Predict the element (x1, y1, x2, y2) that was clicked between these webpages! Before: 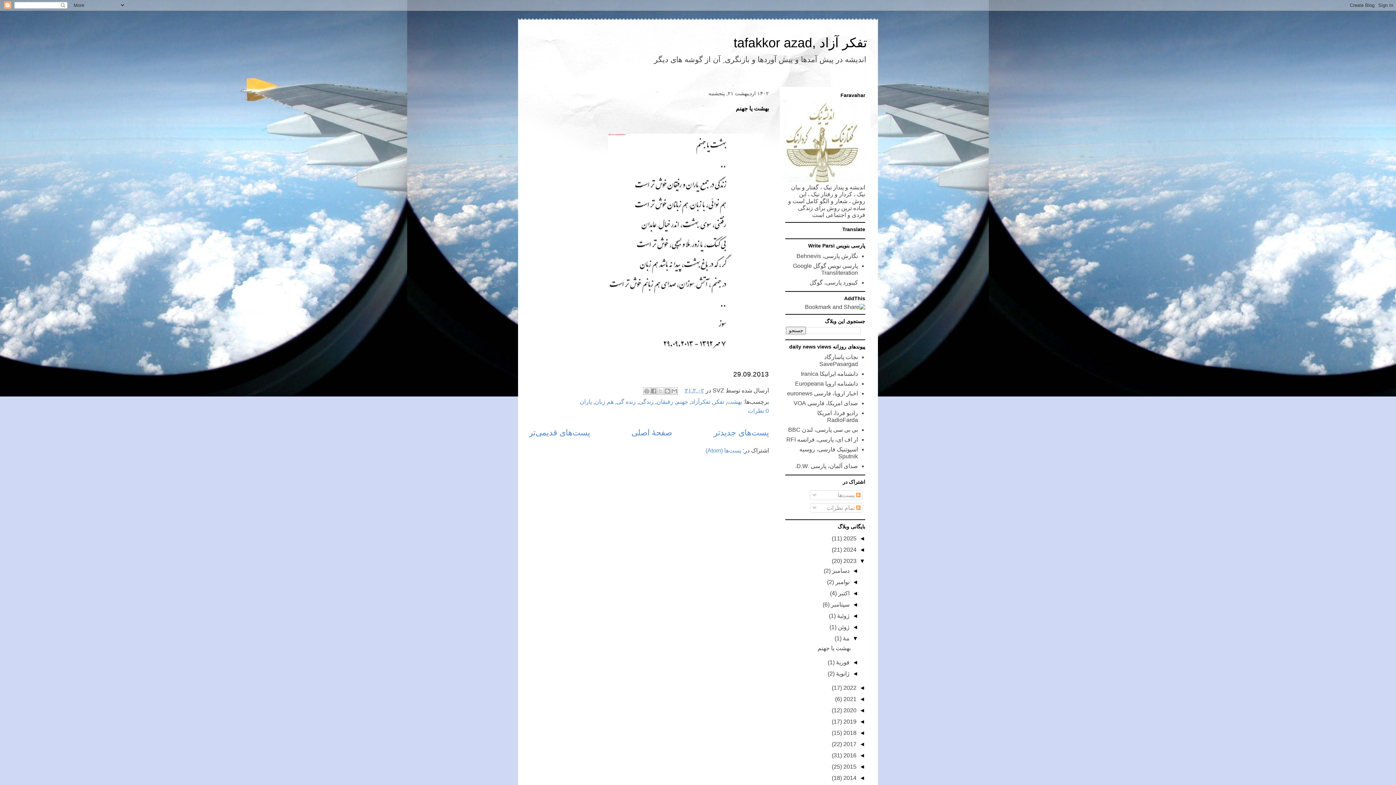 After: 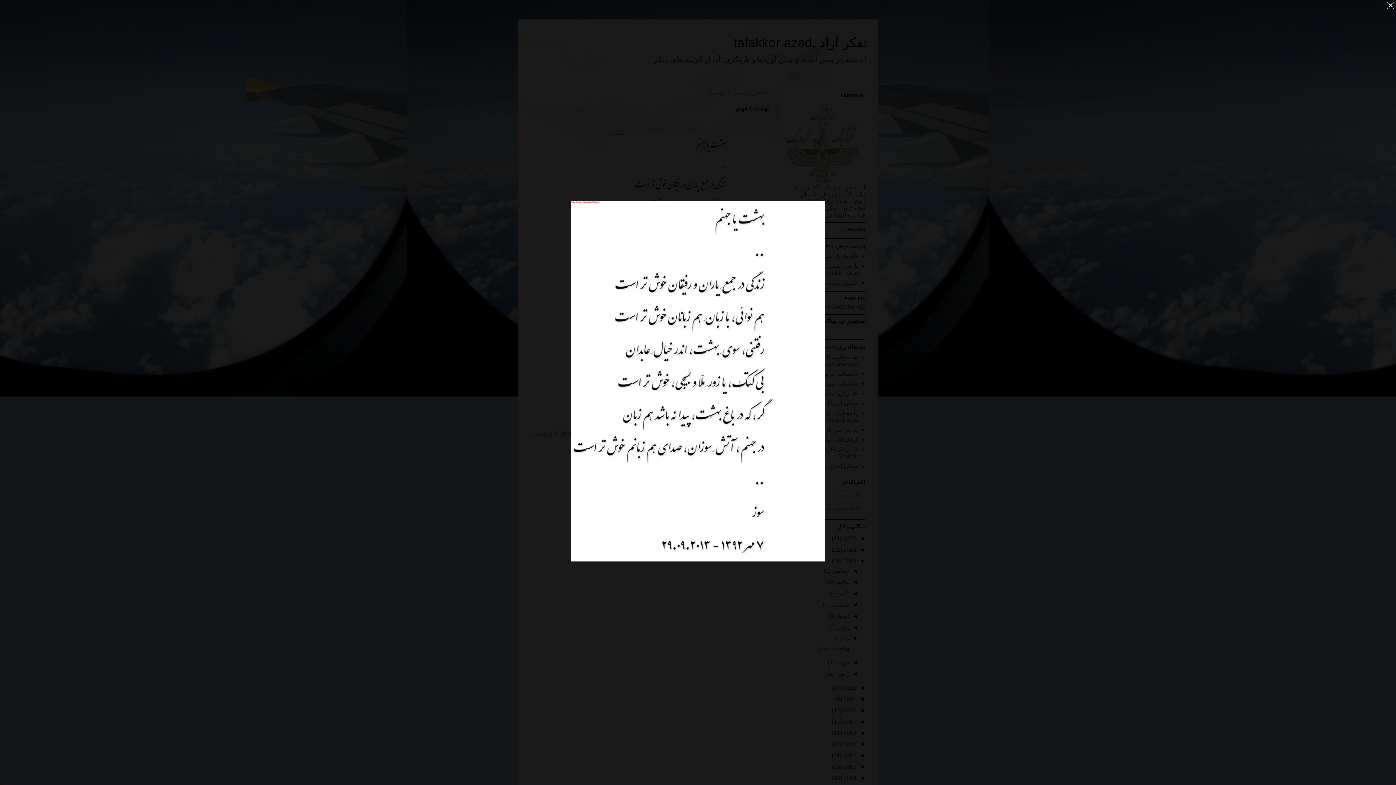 Action: bbox: (608, 348, 763, 355)